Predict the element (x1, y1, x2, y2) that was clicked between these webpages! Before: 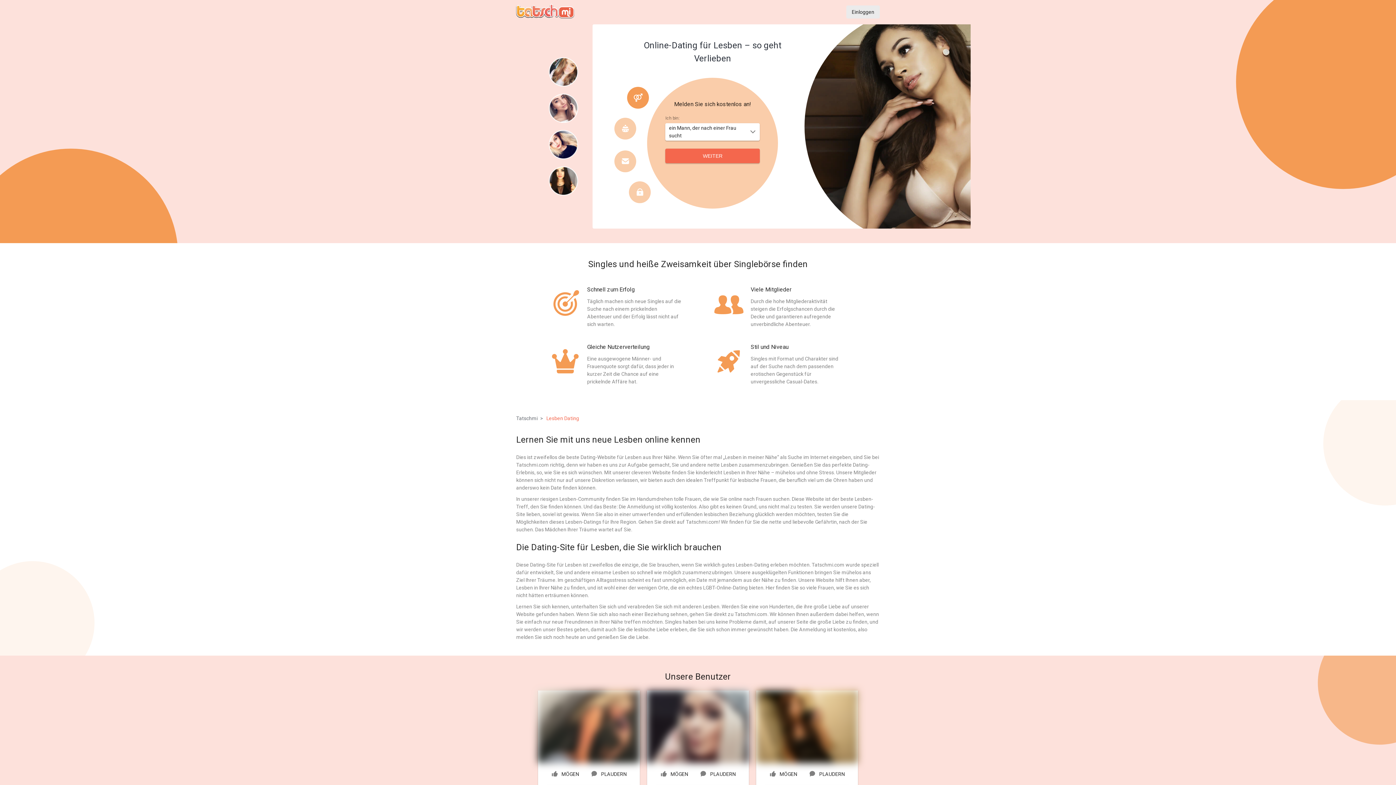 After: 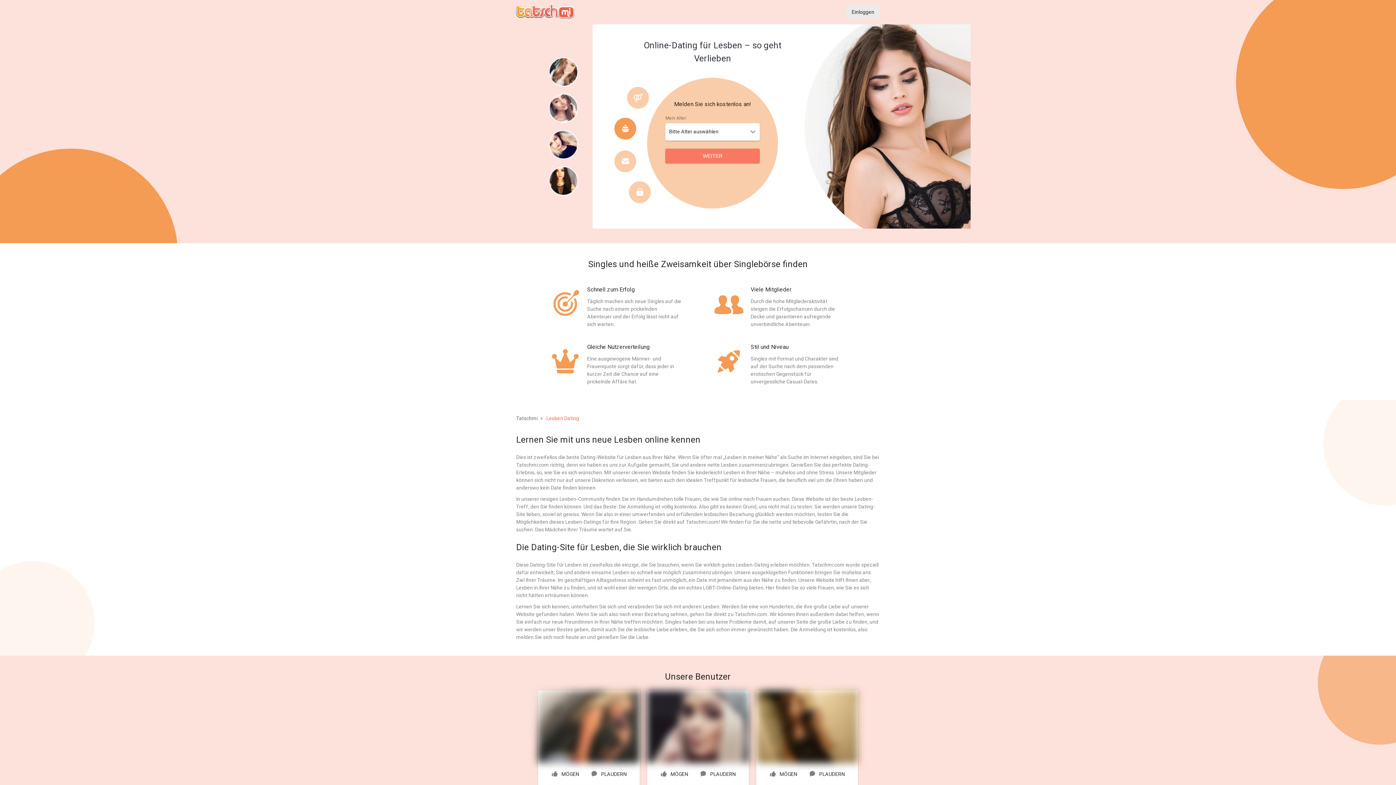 Action: label: WEITER bbox: (665, 148, 760, 163)